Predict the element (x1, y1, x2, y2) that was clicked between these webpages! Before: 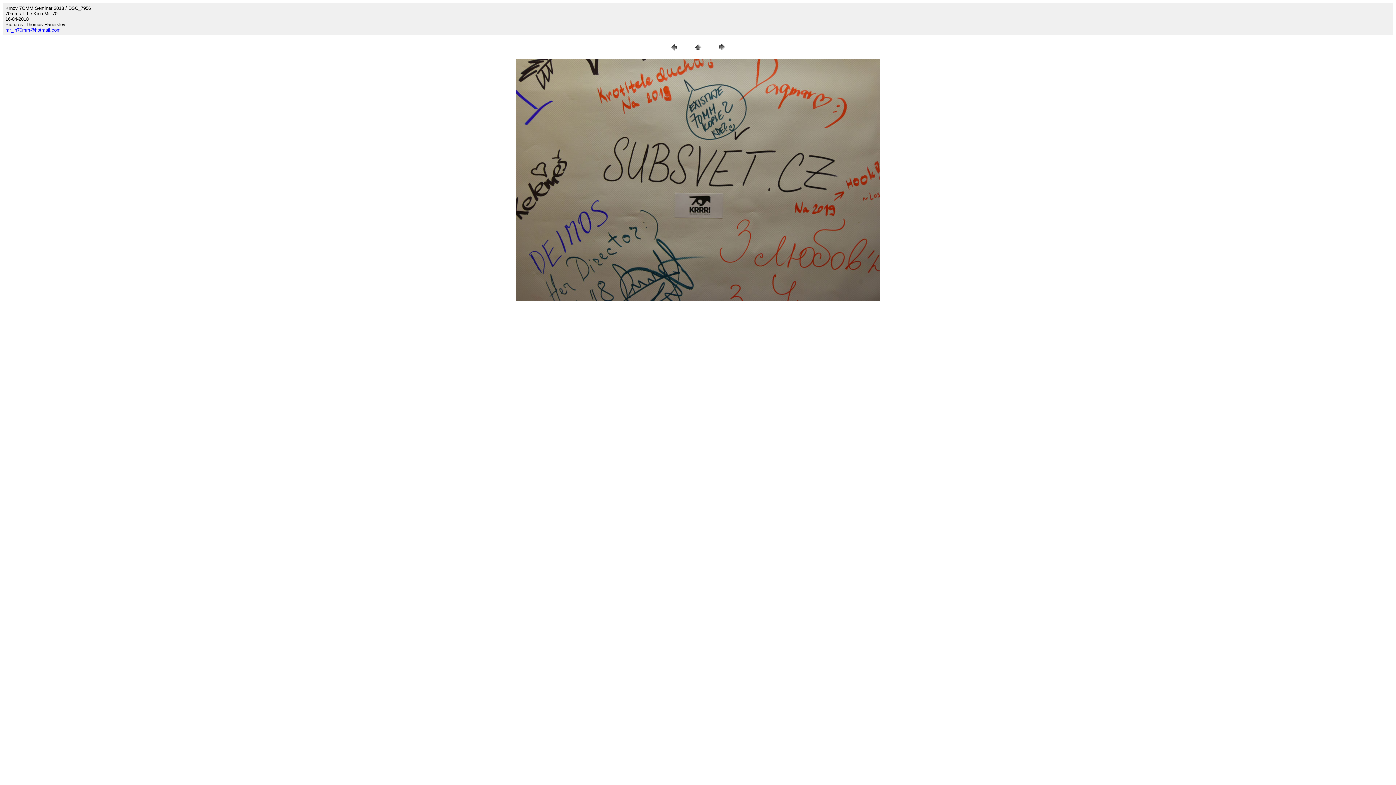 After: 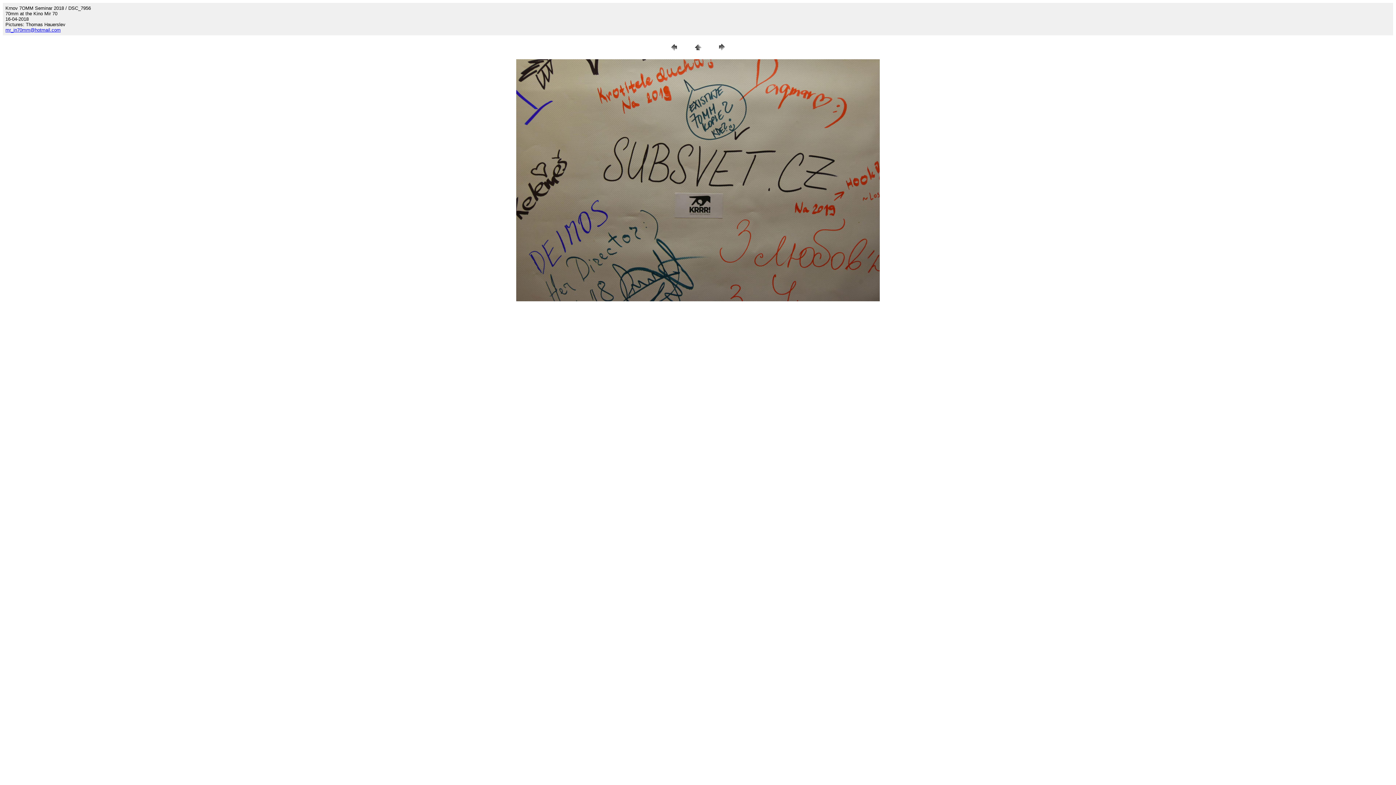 Action: label: mr_in70mm@hotmail.com bbox: (5, 27, 60, 32)